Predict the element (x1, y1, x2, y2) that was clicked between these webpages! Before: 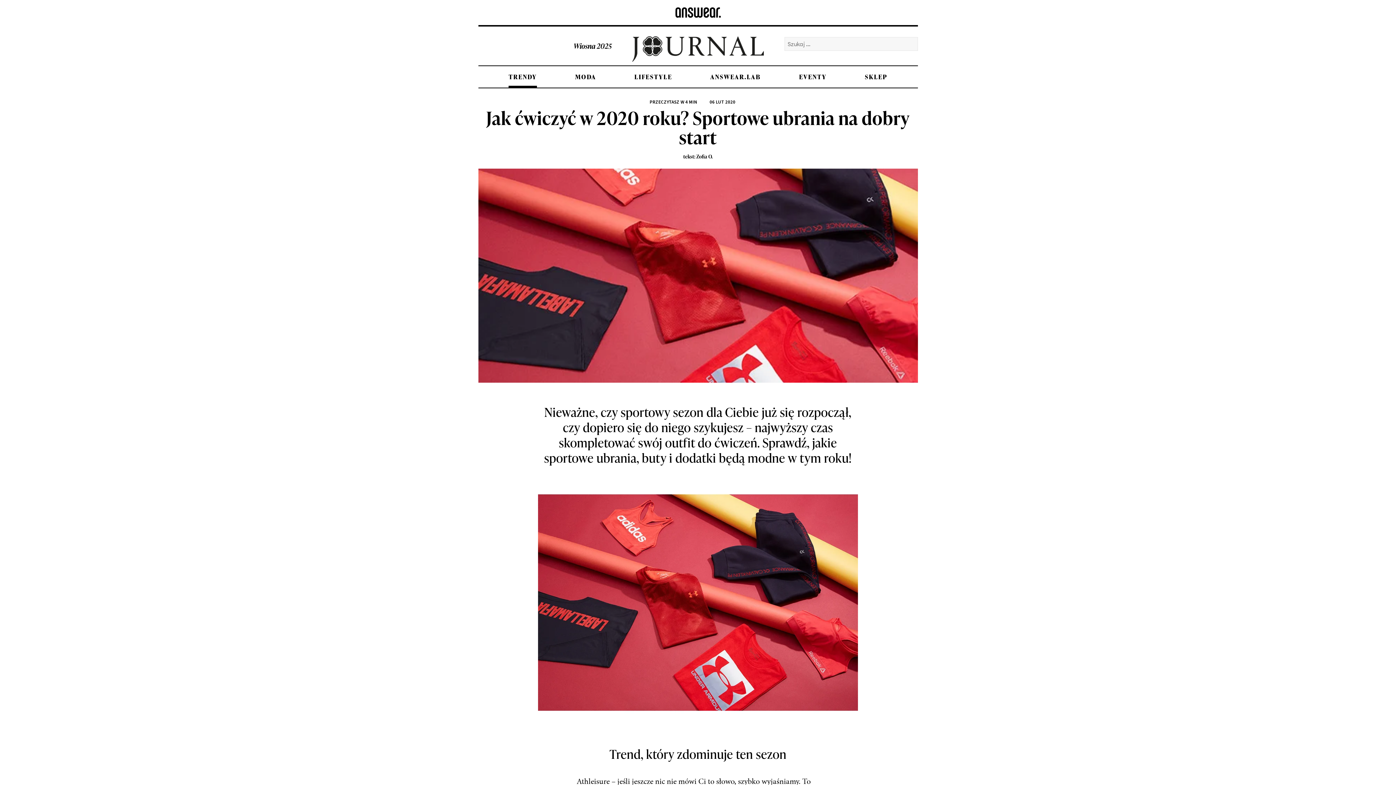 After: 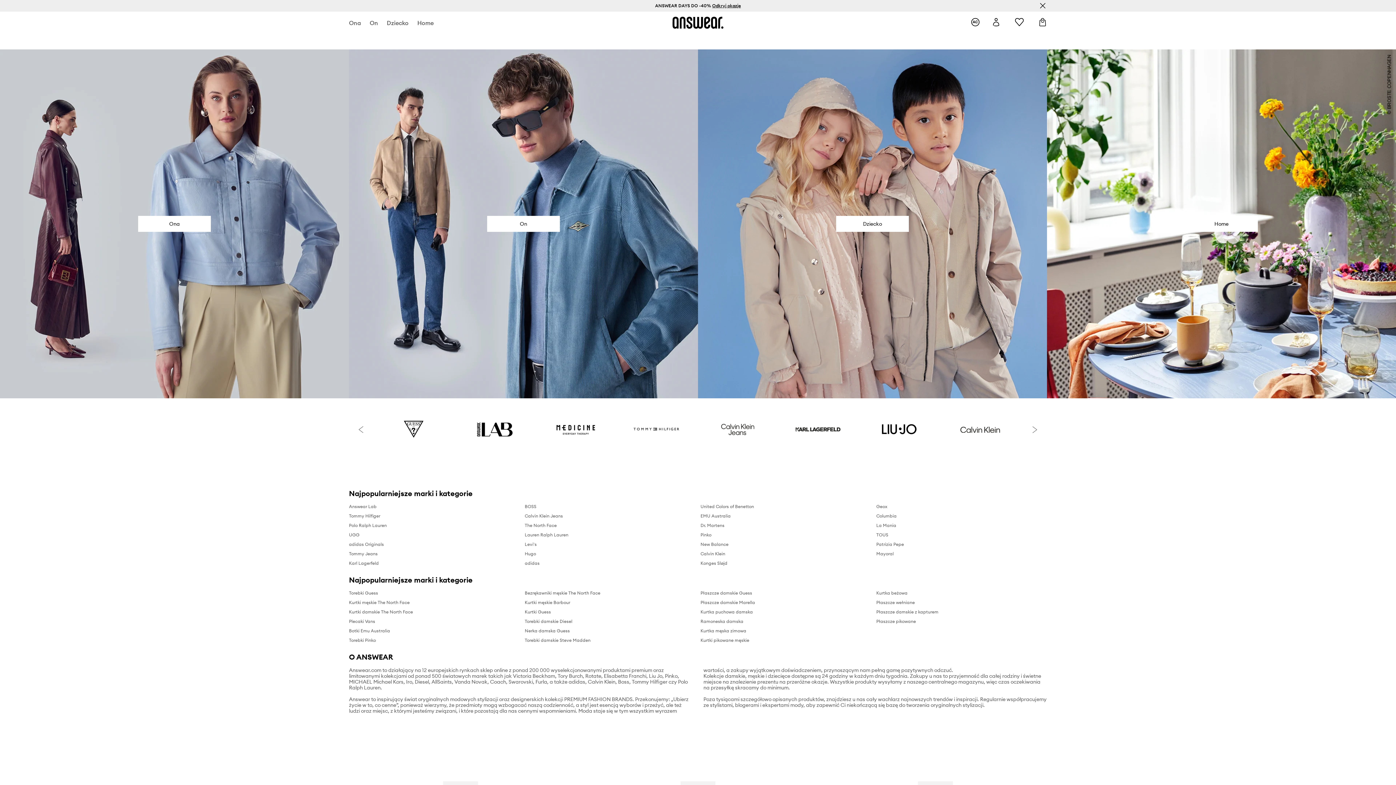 Action: bbox: (865, 66, 887, 87) label: SKLEP